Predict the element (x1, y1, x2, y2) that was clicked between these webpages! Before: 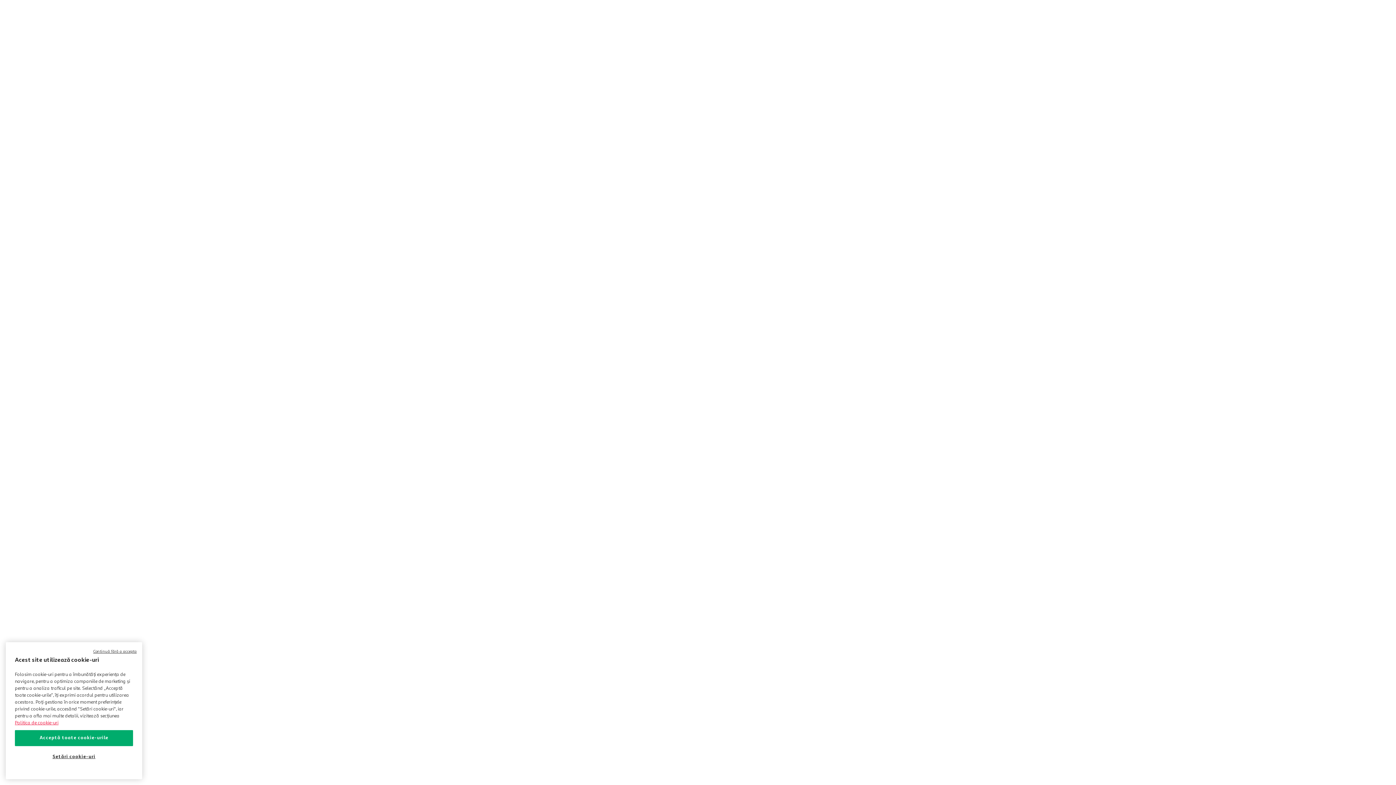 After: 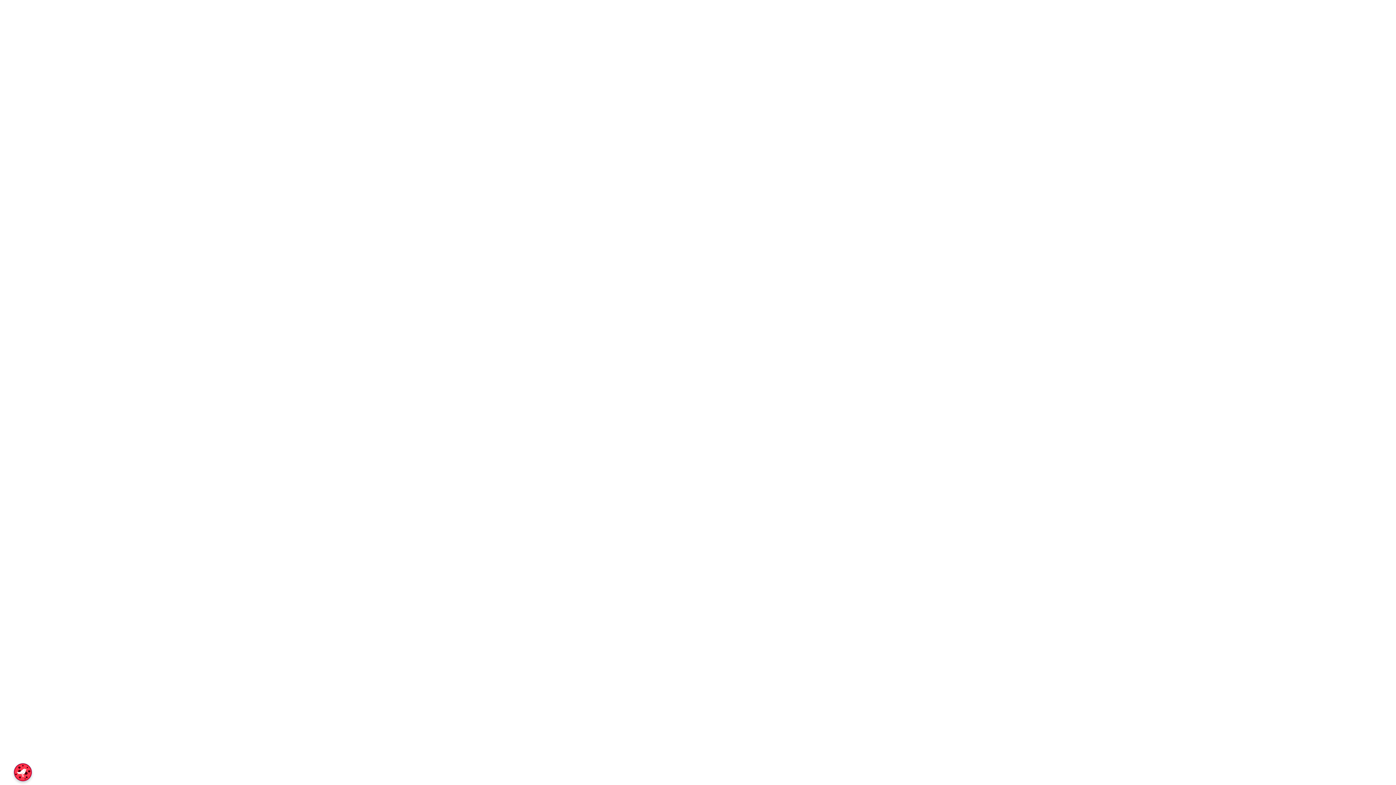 Action: bbox: (93, 649, 136, 655) label: Continuă fără a accepta